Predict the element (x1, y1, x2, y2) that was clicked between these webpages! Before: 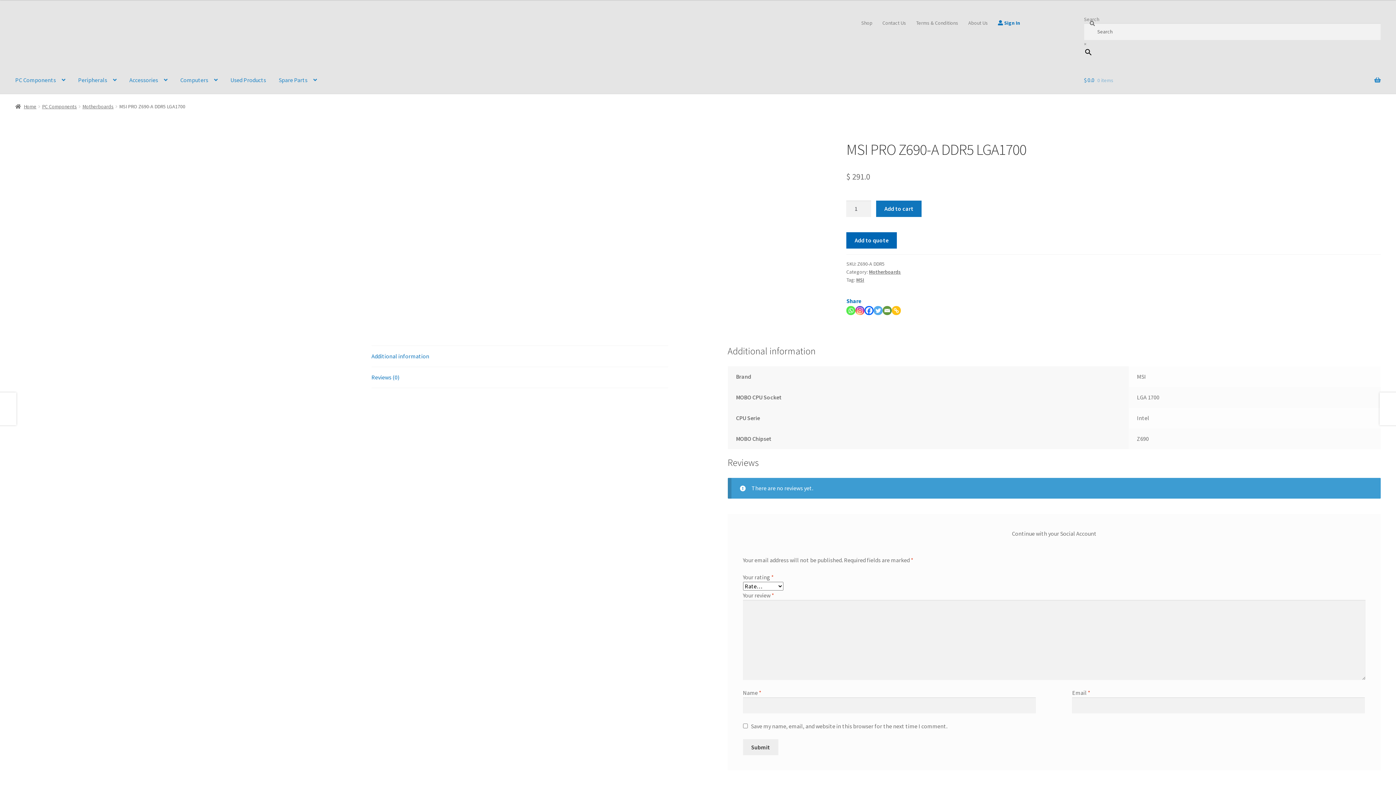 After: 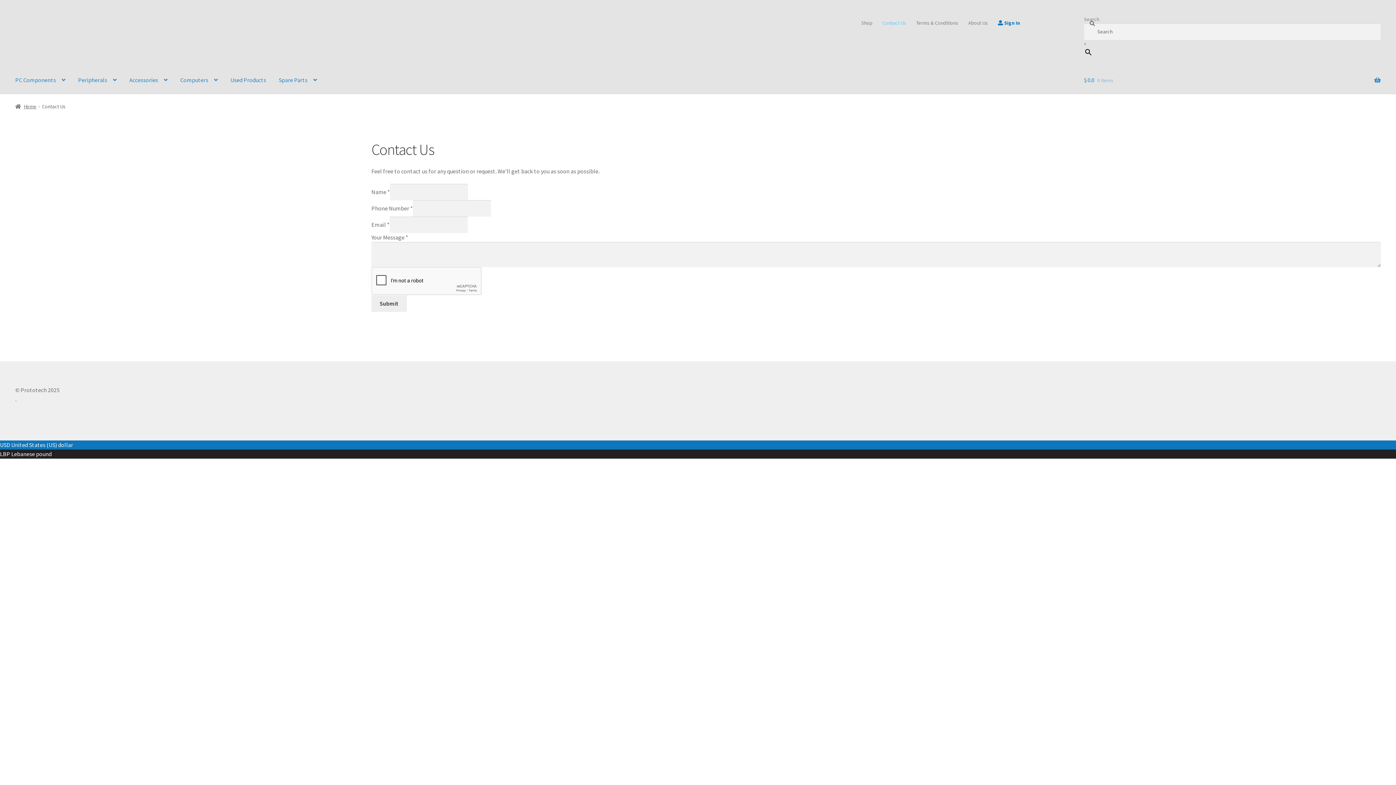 Action: bbox: (878, 15, 910, 30) label: Contact Us